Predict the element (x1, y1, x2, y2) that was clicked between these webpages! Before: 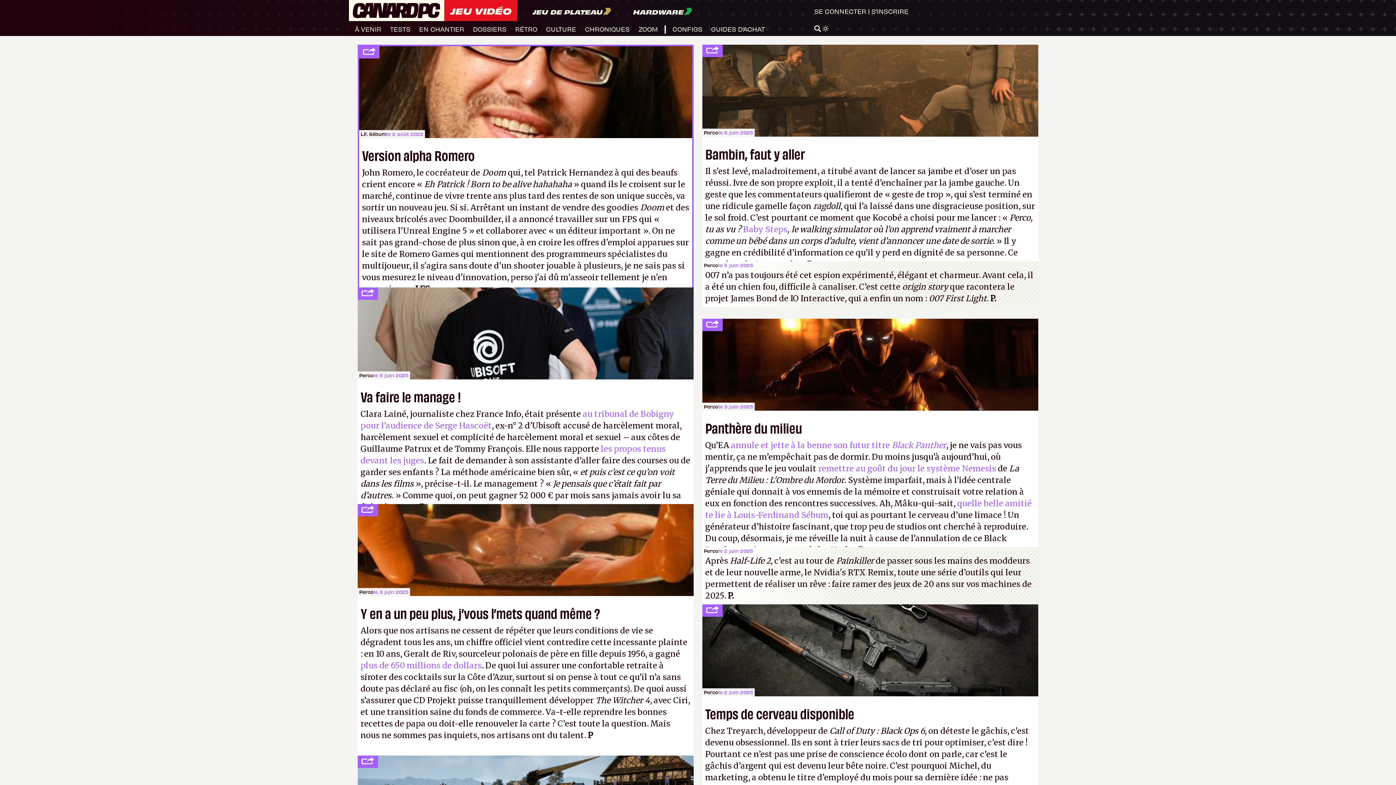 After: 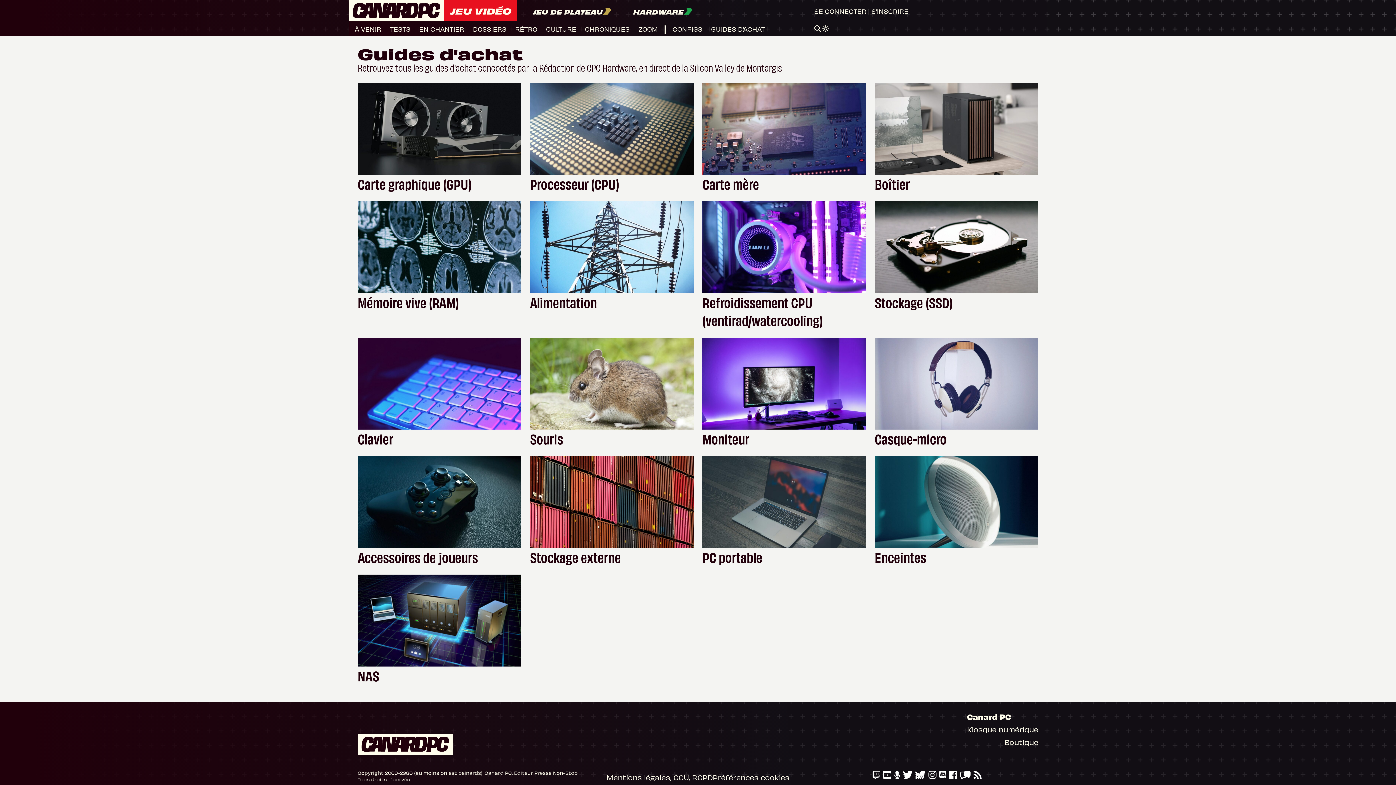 Action: label: GUIDES D'ACHAT bbox: (711, 24, 765, 33)